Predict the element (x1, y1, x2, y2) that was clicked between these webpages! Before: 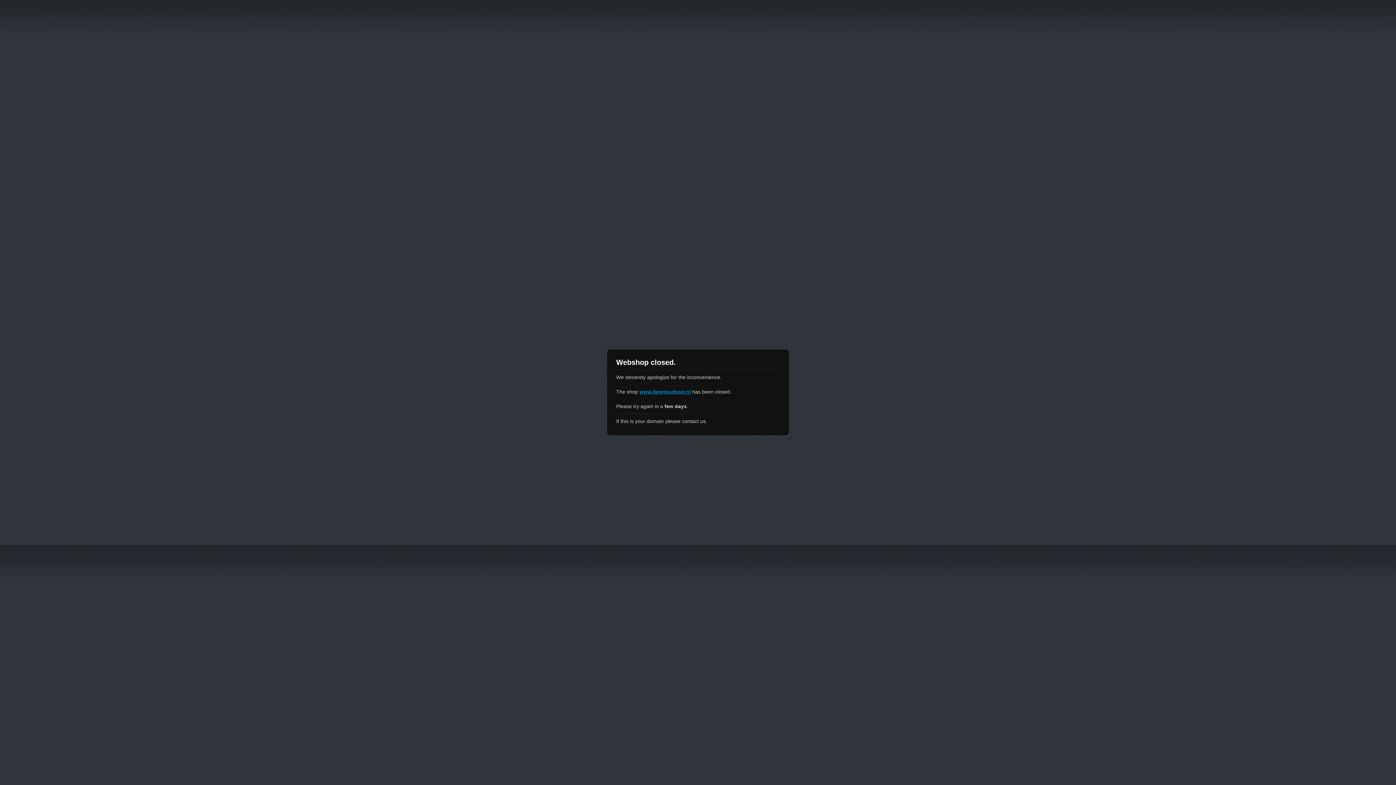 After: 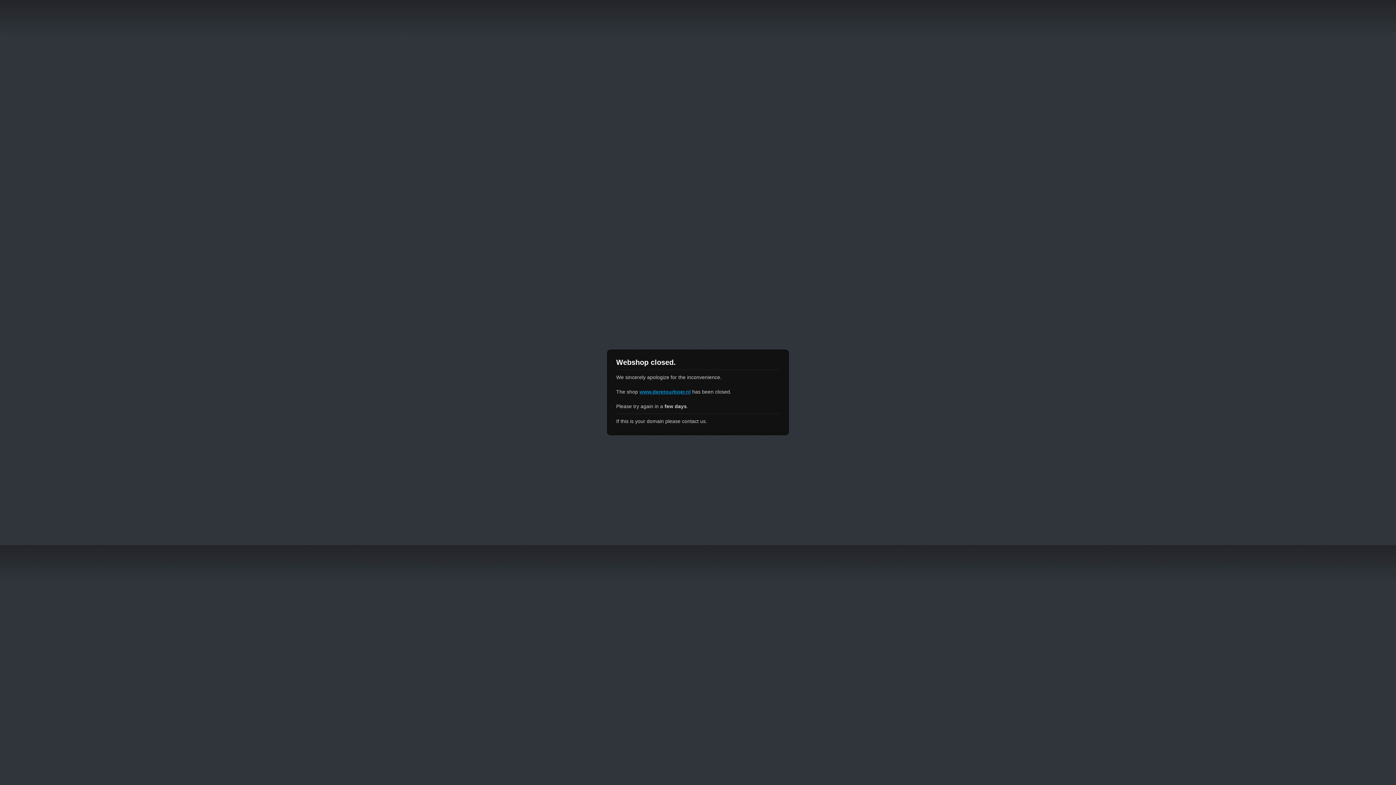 Action: label: www.deretourboer.nl bbox: (639, 389, 690, 394)